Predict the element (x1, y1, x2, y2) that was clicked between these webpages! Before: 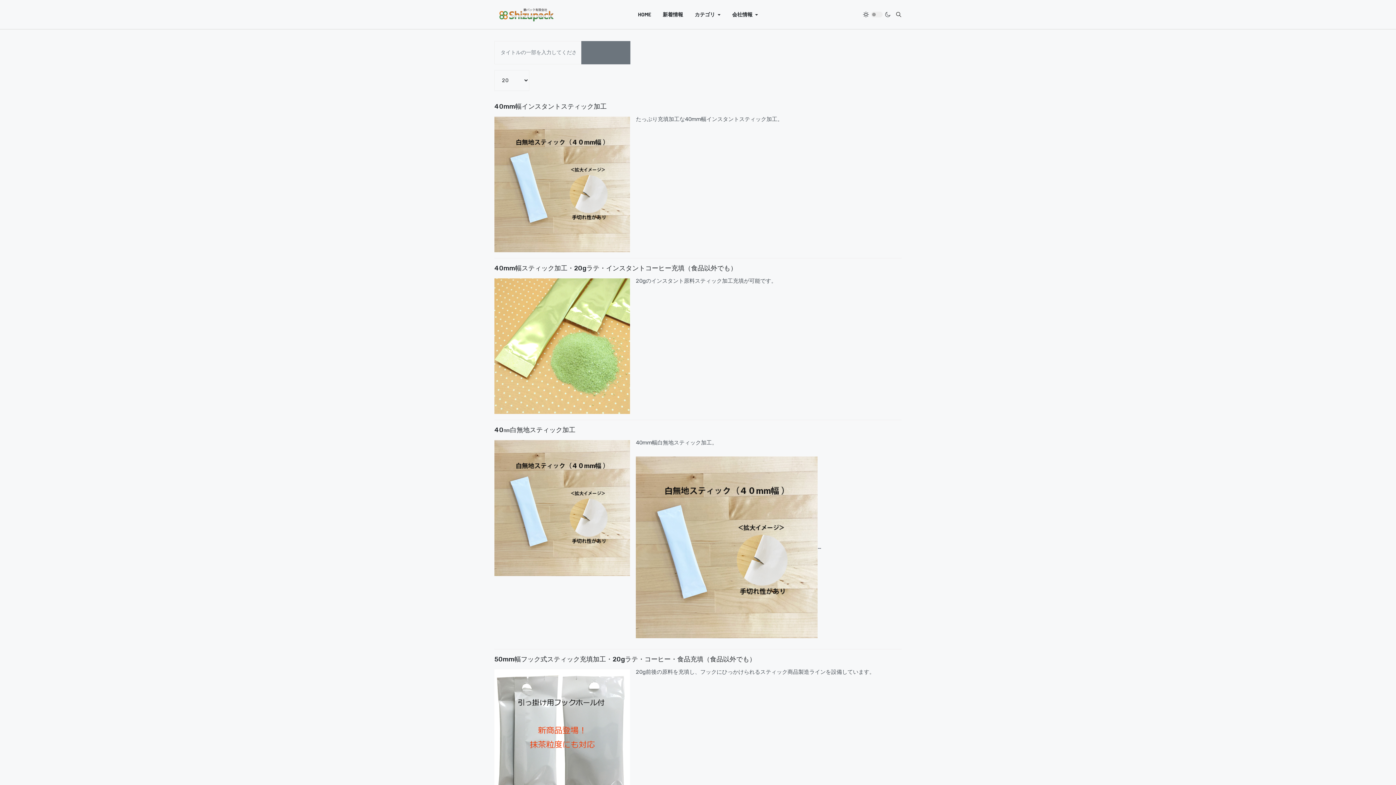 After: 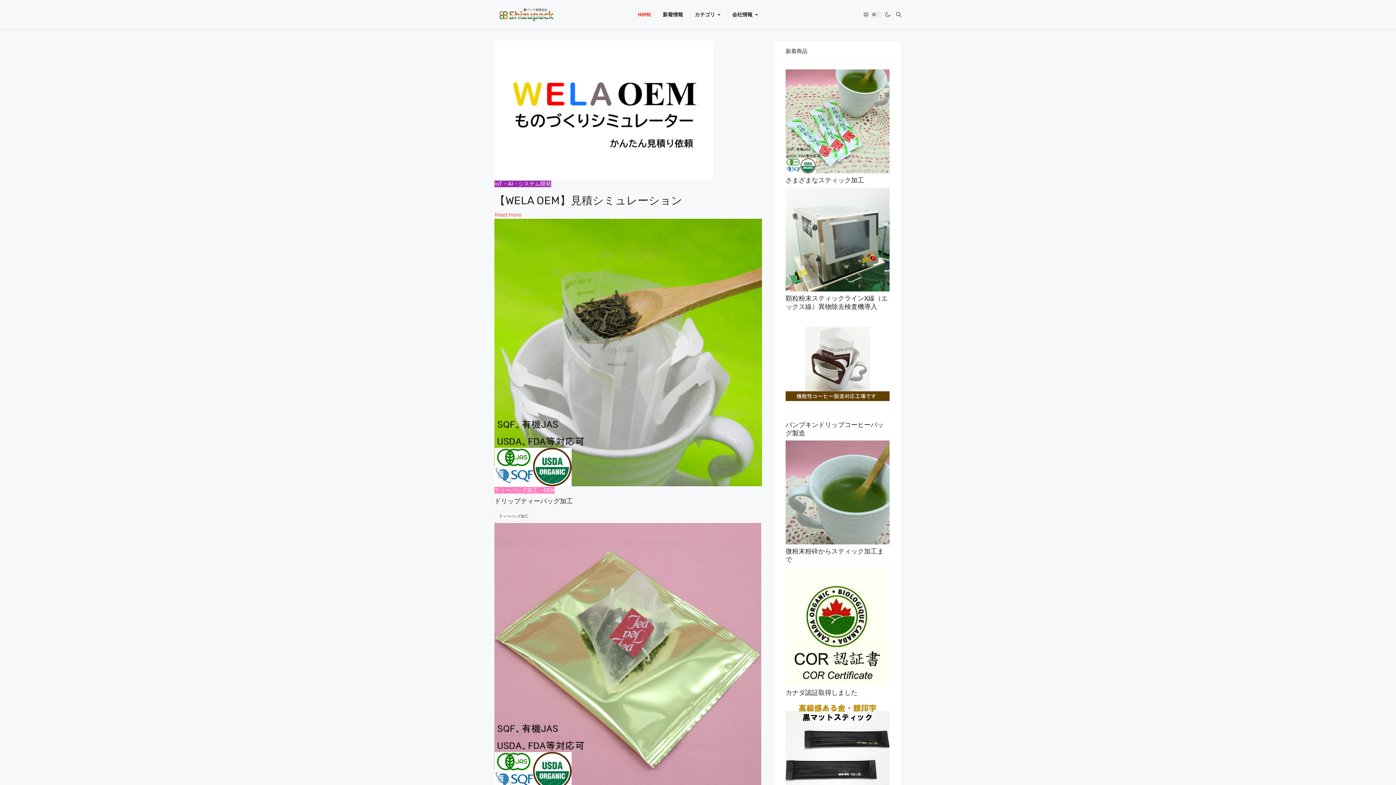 Action: bbox: (638, 0, 651, 29) label: HOME